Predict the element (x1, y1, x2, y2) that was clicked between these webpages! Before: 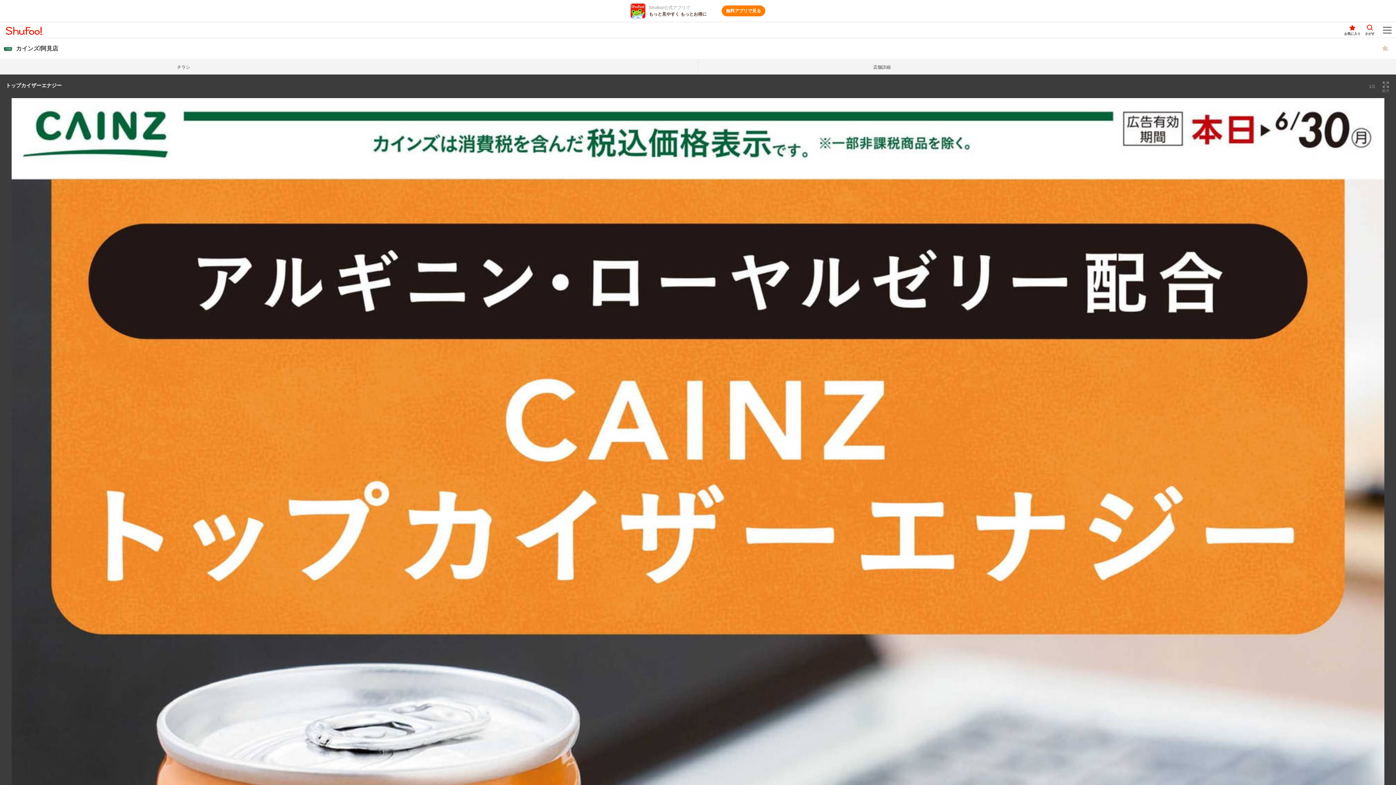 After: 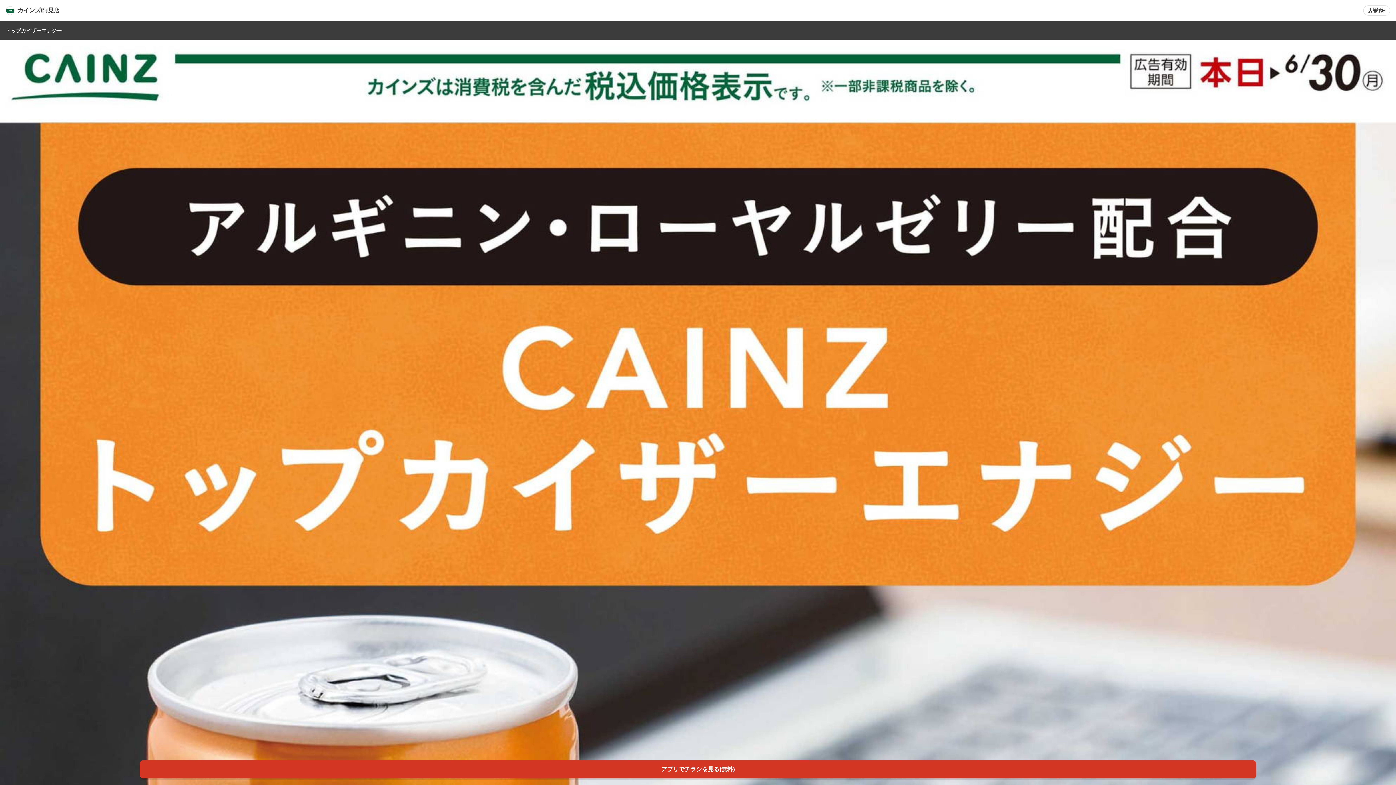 Action: label: 拡大 bbox: (1381, 80, 1390, 92)